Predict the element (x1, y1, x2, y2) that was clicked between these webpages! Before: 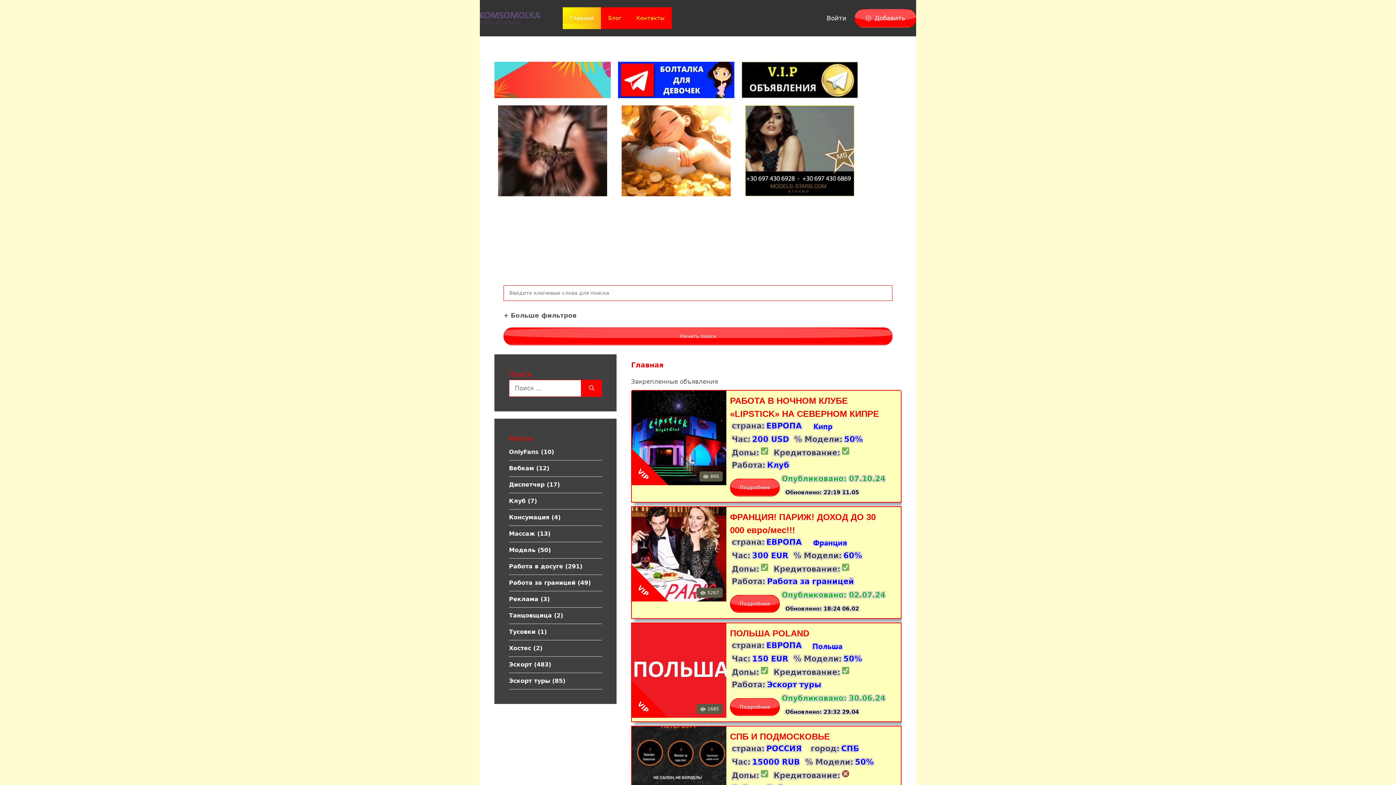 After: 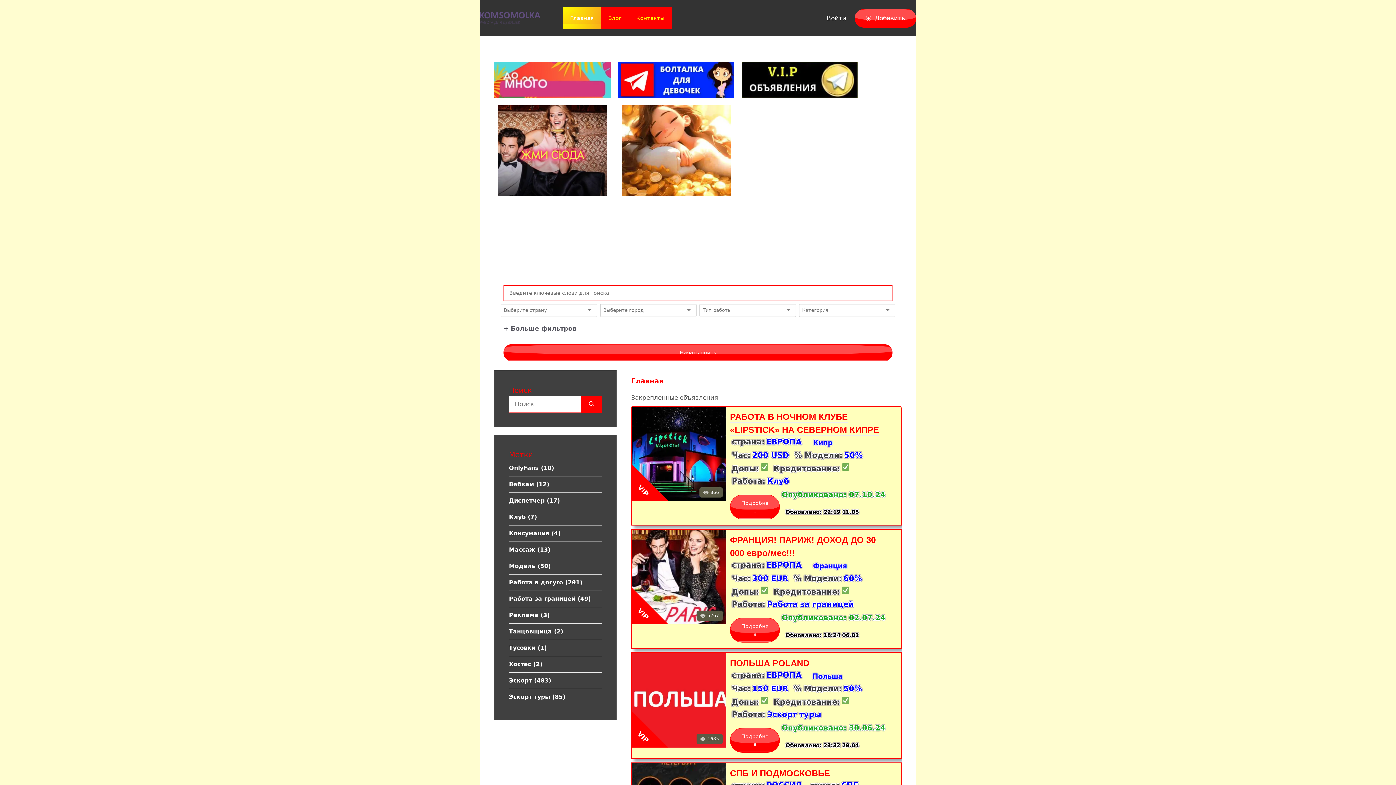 Action: bbox: (741, 189, 858, 197)